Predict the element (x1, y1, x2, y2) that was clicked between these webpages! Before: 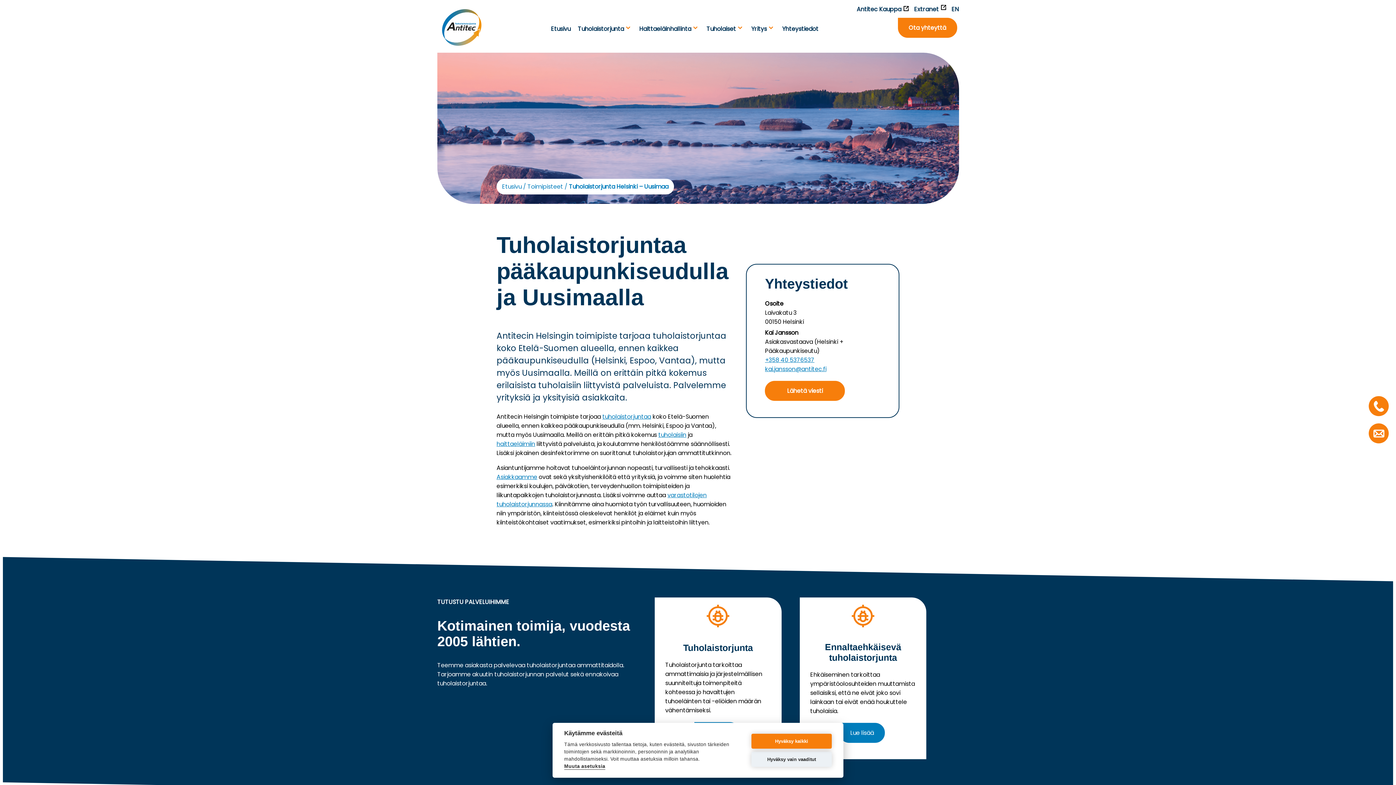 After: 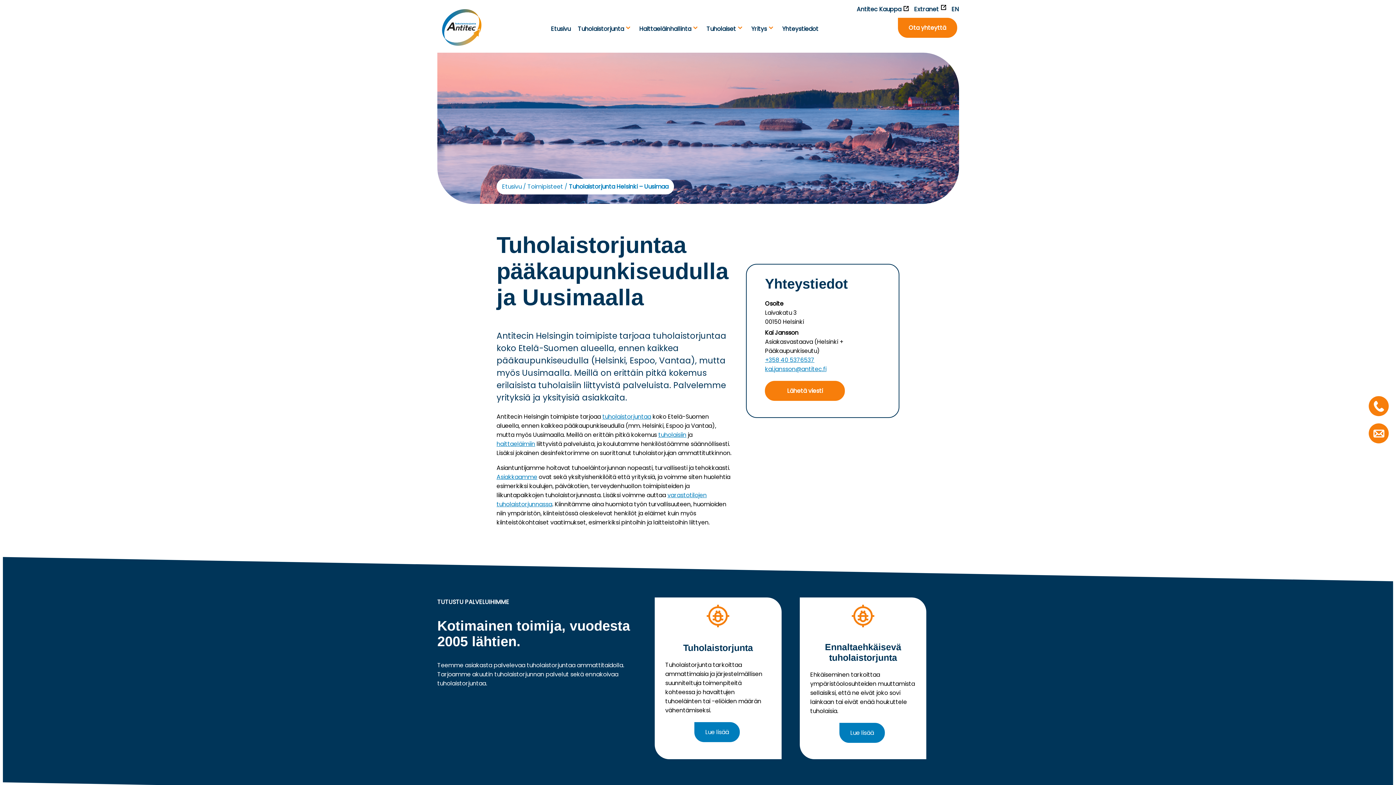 Action: label: Hyväksy kaikki bbox: (751, 734, 832, 749)